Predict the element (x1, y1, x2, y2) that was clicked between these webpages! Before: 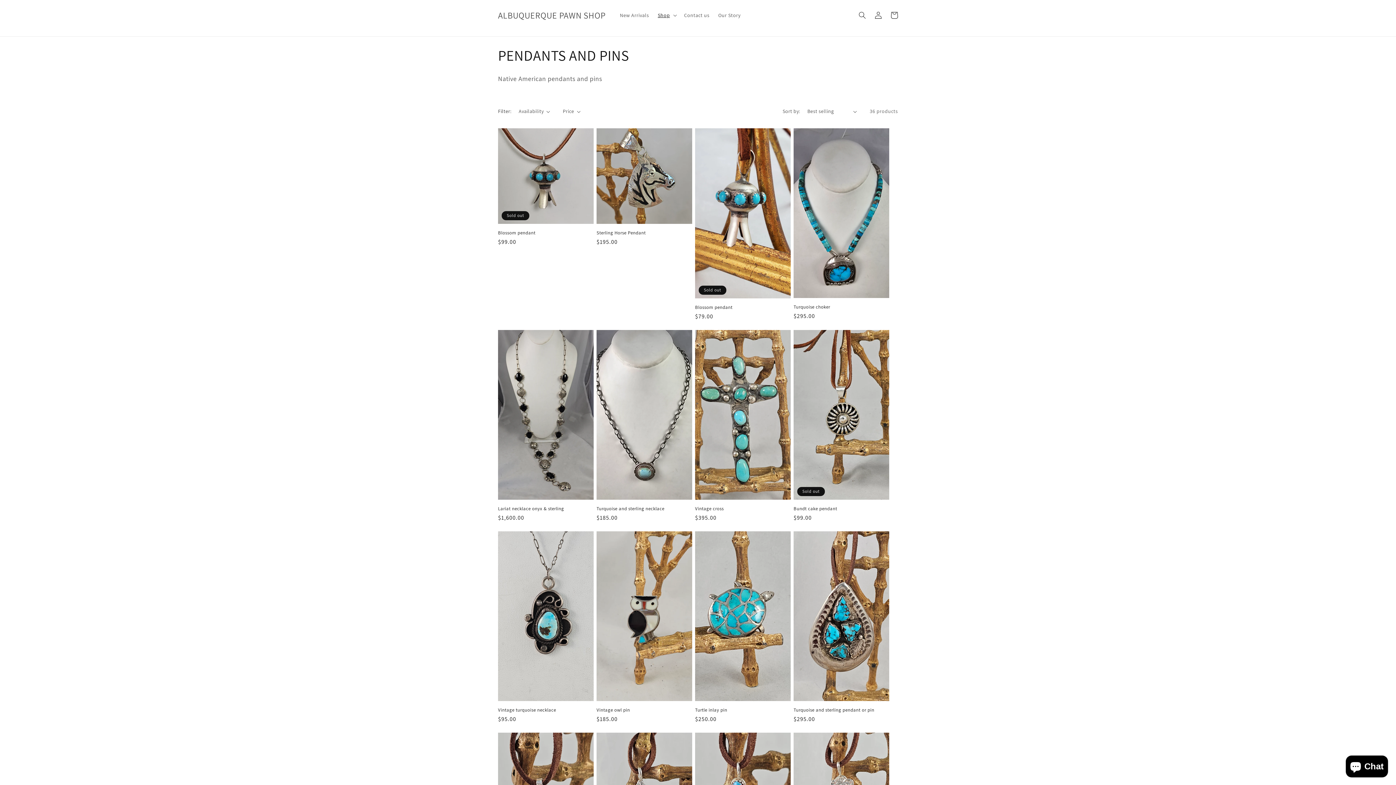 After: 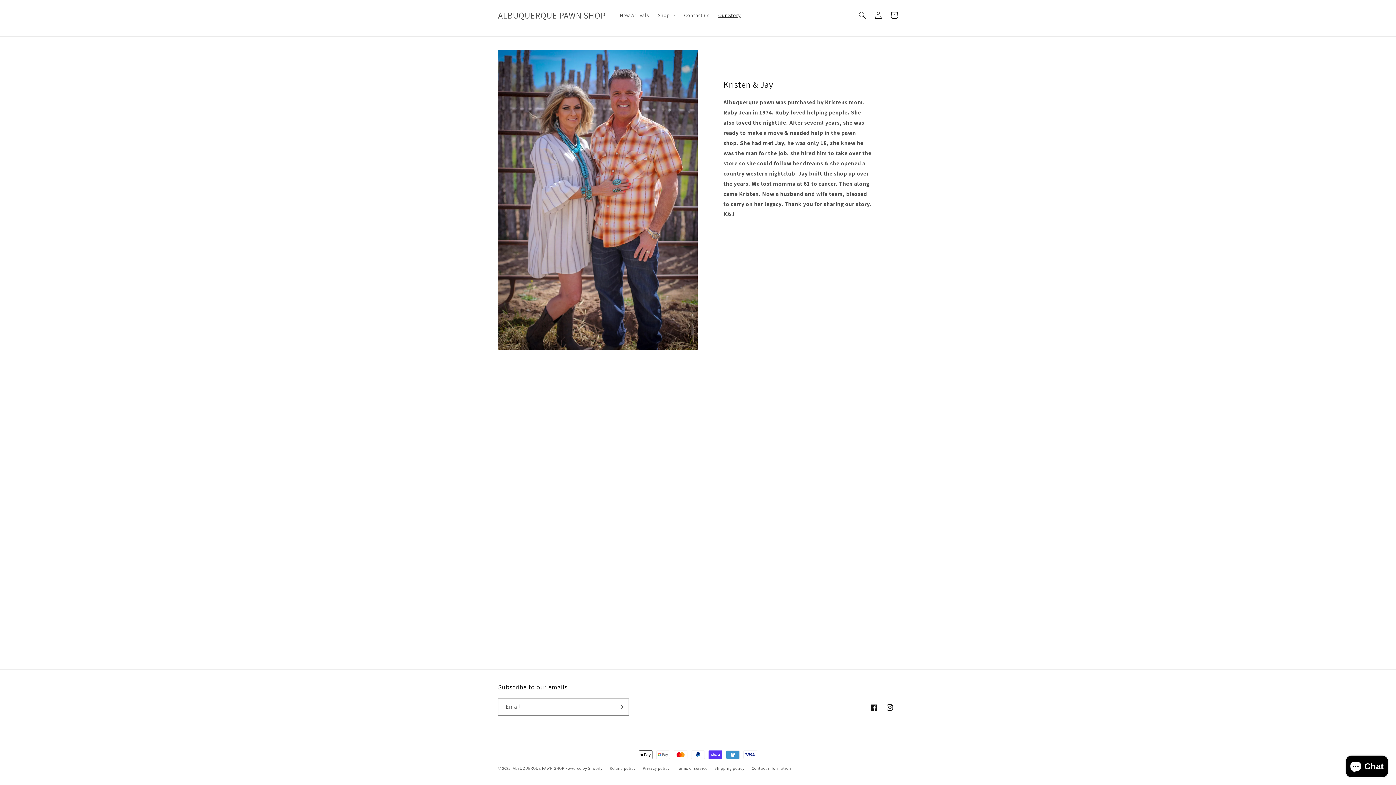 Action: label: Our Story bbox: (714, 7, 745, 22)